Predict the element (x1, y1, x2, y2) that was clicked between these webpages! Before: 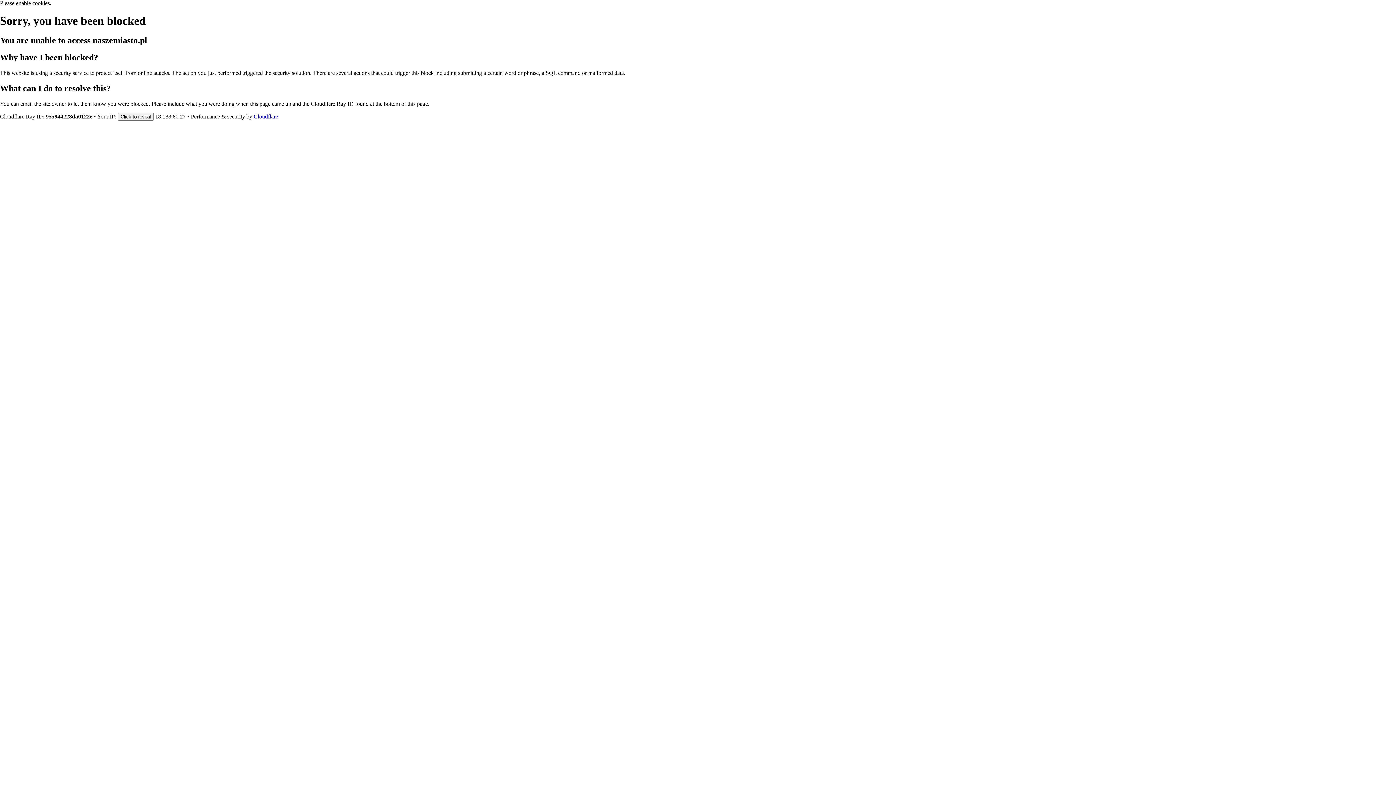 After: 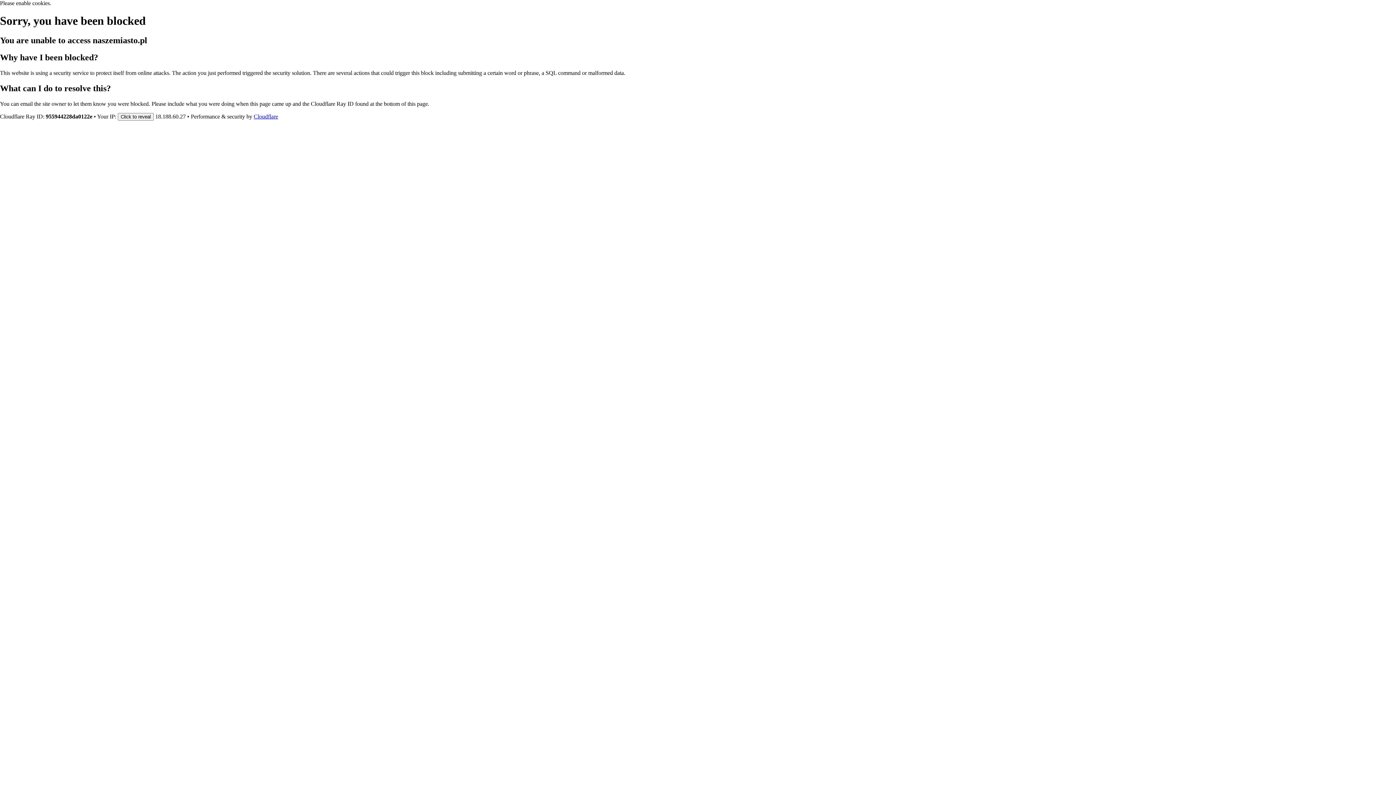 Action: label: Cloudflare bbox: (253, 113, 278, 119)